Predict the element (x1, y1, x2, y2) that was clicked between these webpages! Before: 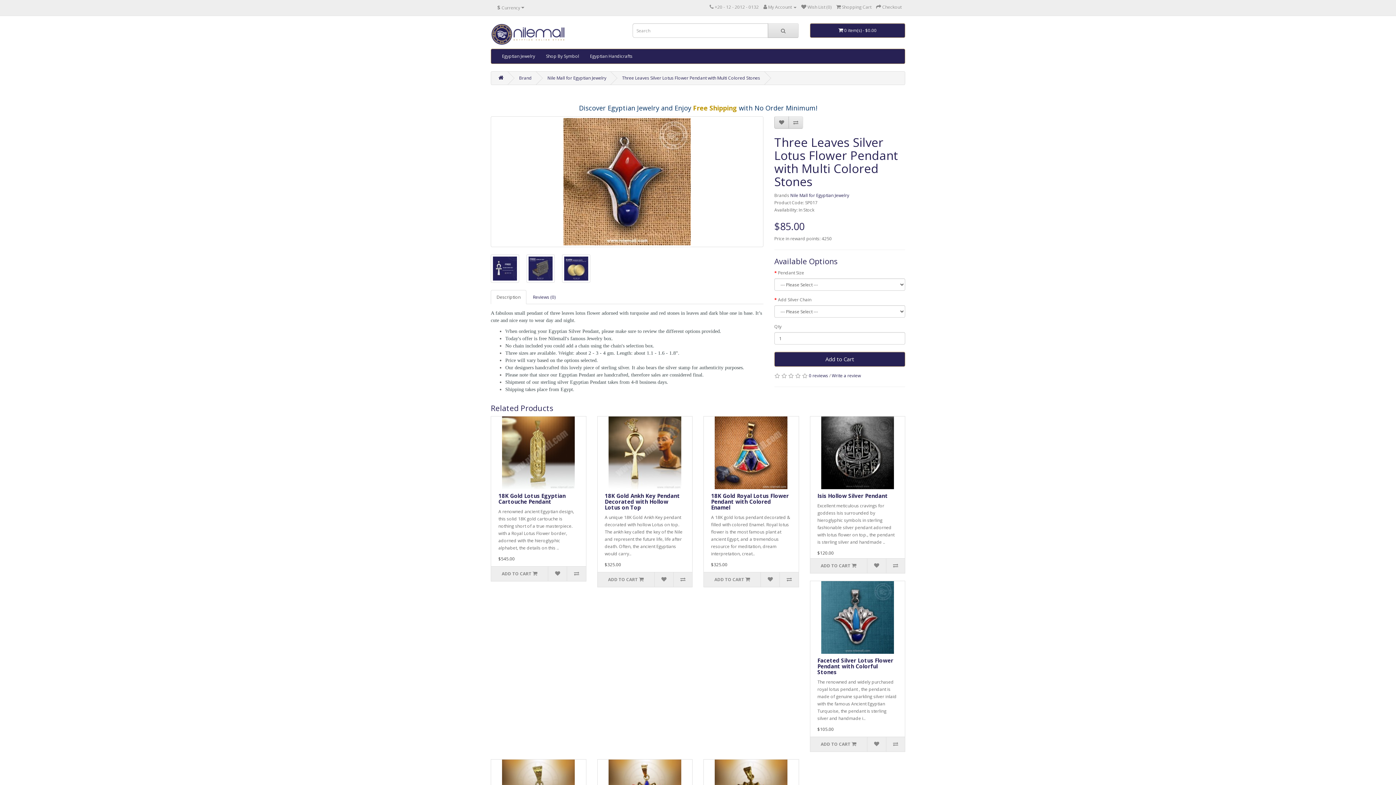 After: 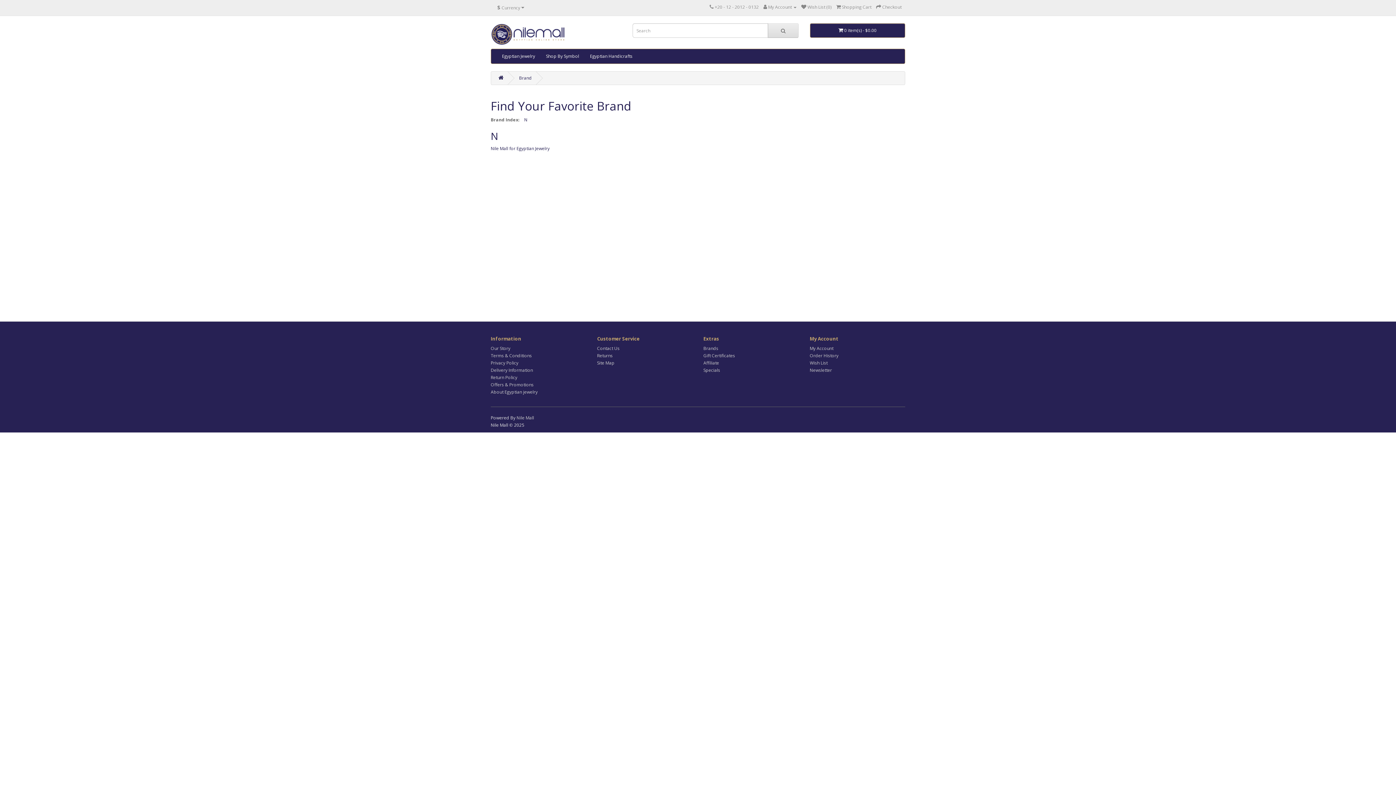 Action: bbox: (519, 74, 532, 81) label: Brand